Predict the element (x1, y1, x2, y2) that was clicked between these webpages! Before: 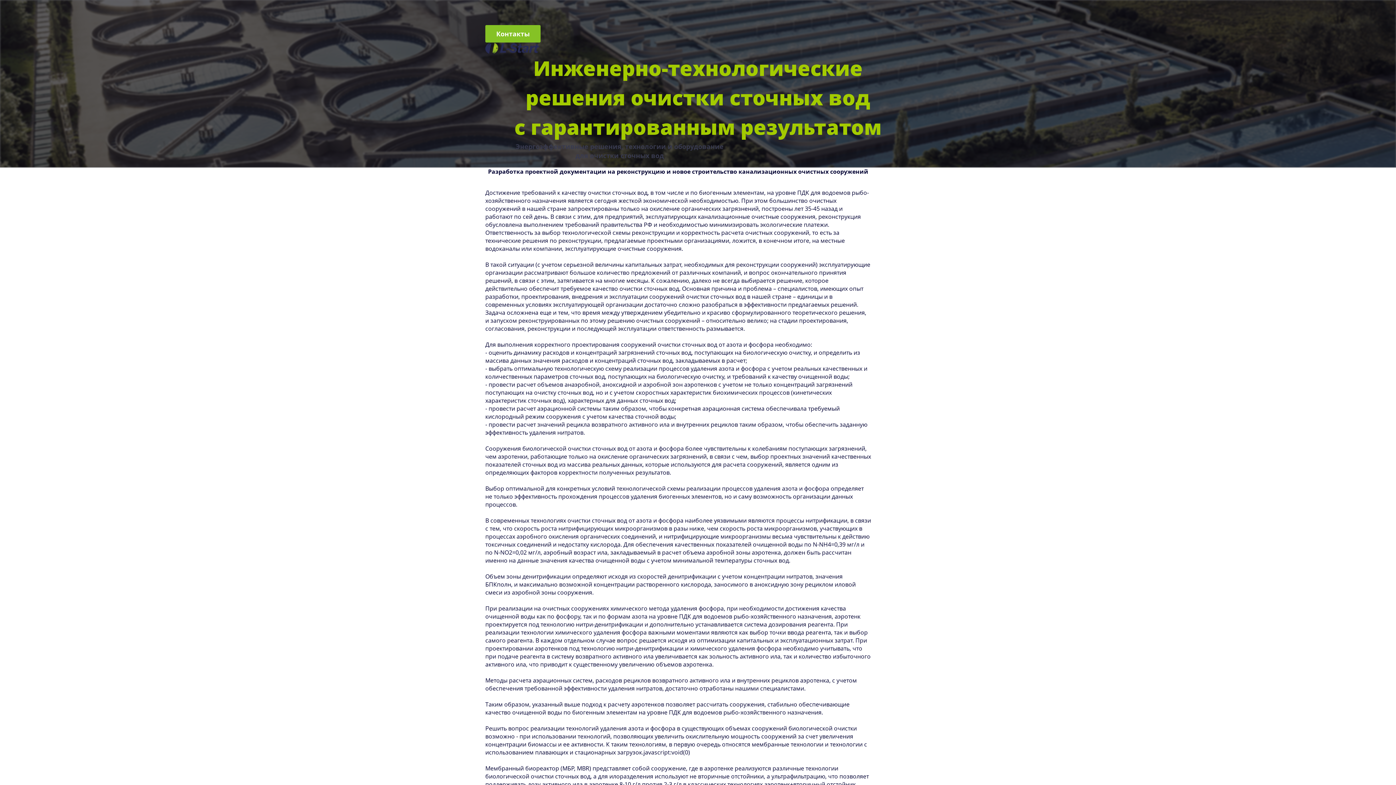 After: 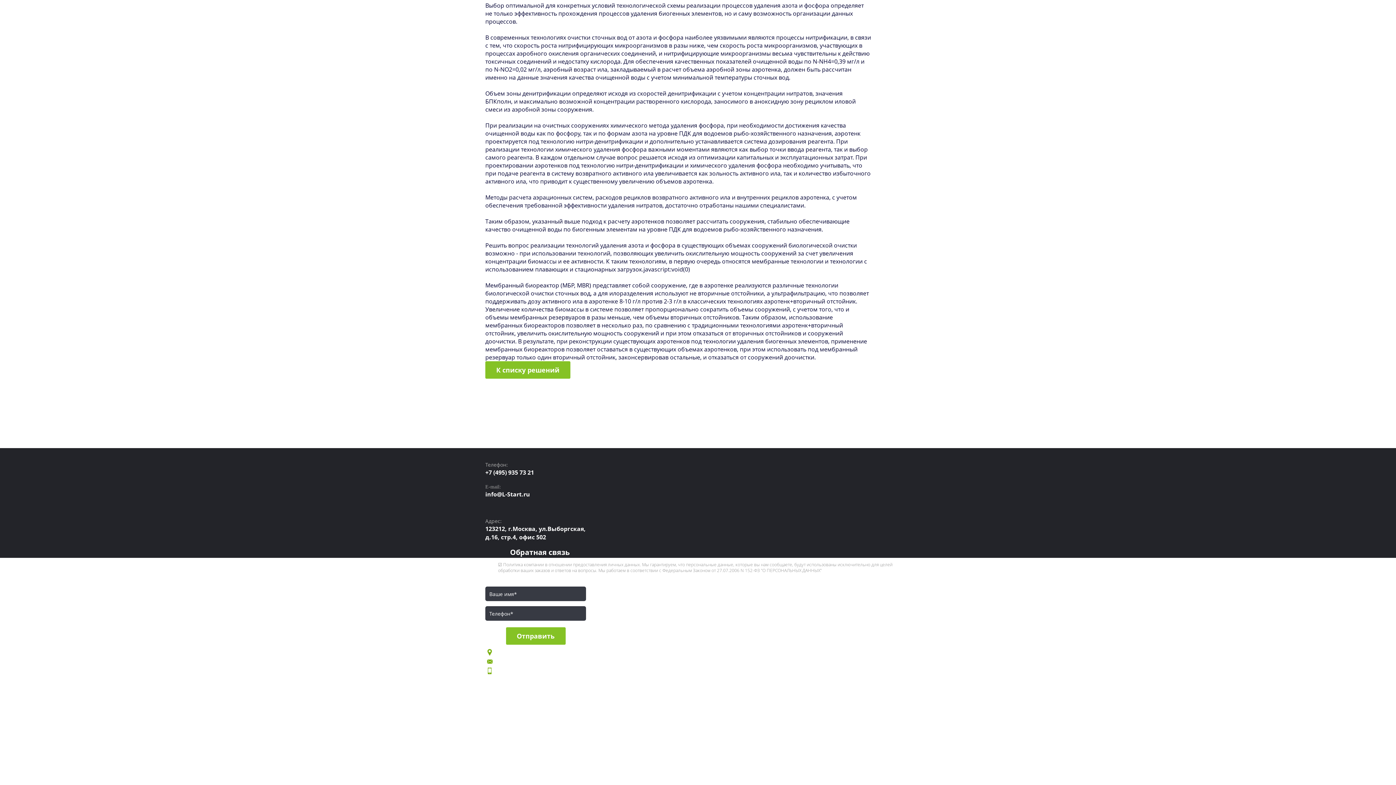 Action: bbox: (485, 25, 540, 42) label: Контакты